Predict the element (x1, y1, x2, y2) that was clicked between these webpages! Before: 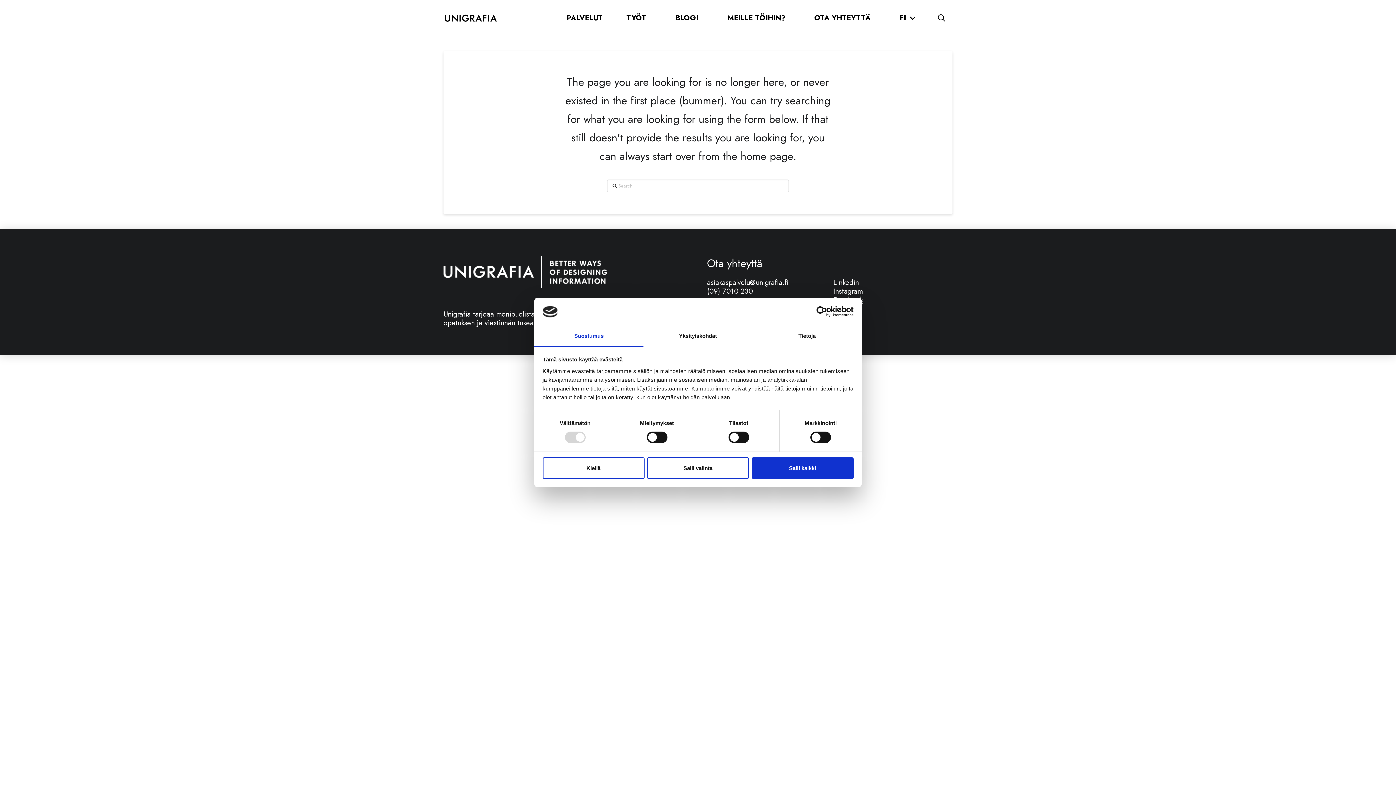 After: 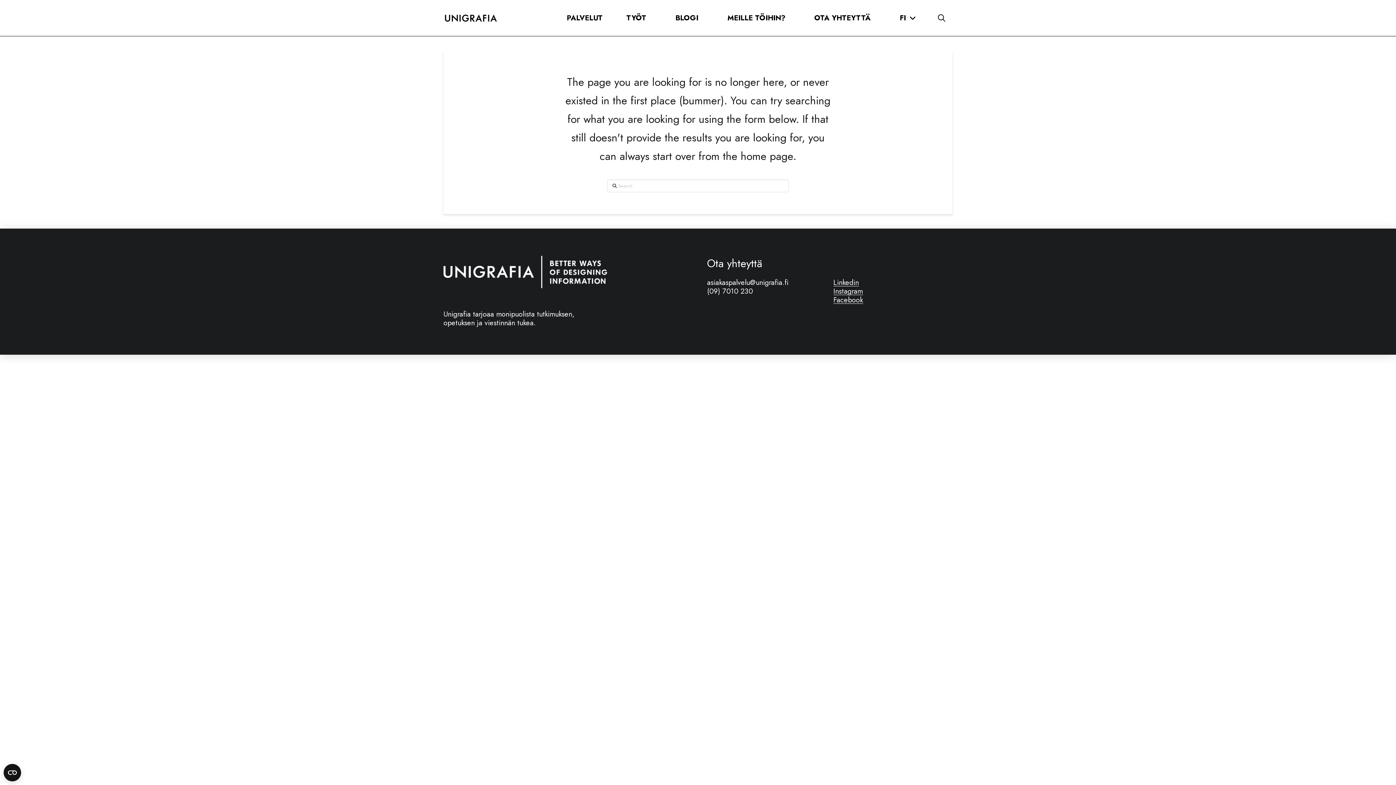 Action: label: Kiellä bbox: (542, 457, 644, 478)